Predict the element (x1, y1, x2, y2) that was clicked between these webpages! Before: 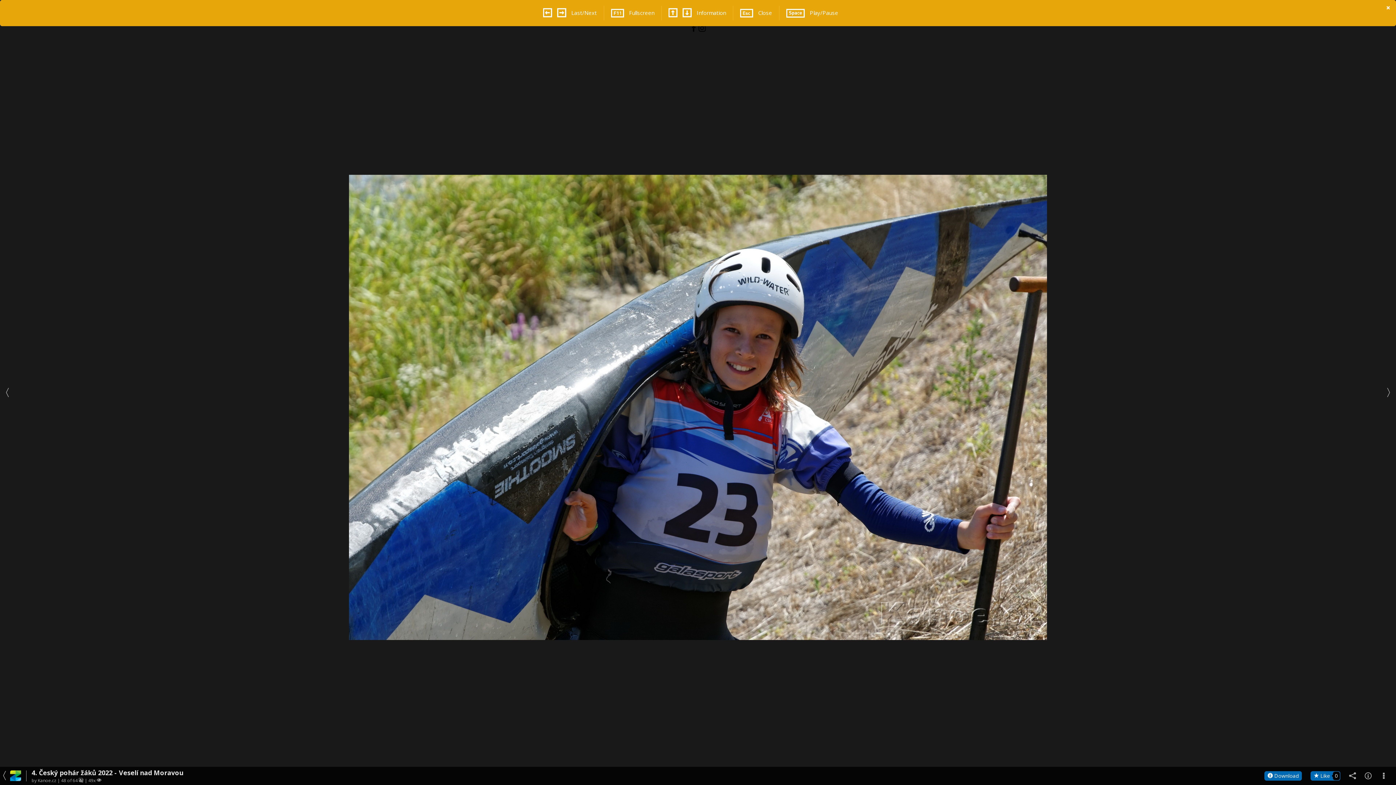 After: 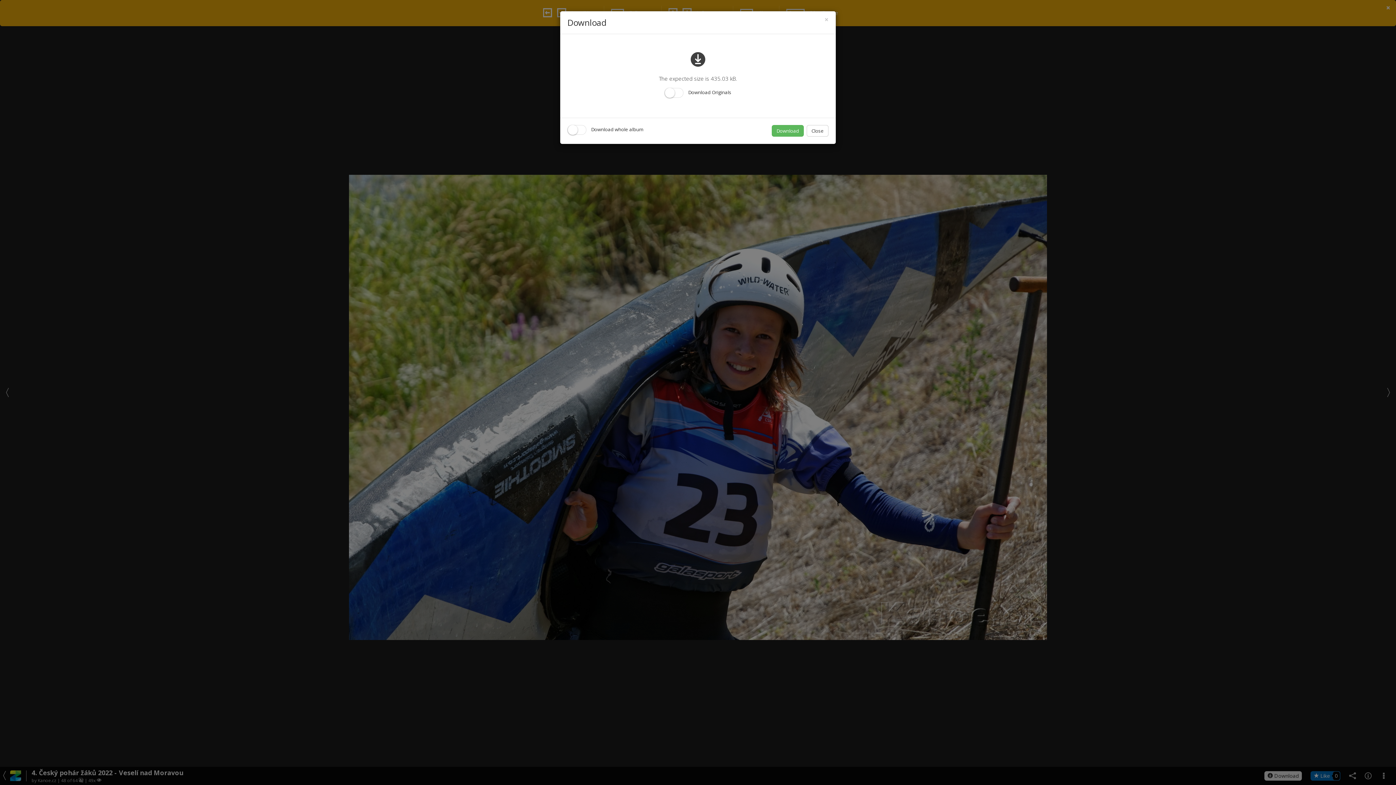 Action: bbox: (1264, 771, 1302, 781) label:  Download